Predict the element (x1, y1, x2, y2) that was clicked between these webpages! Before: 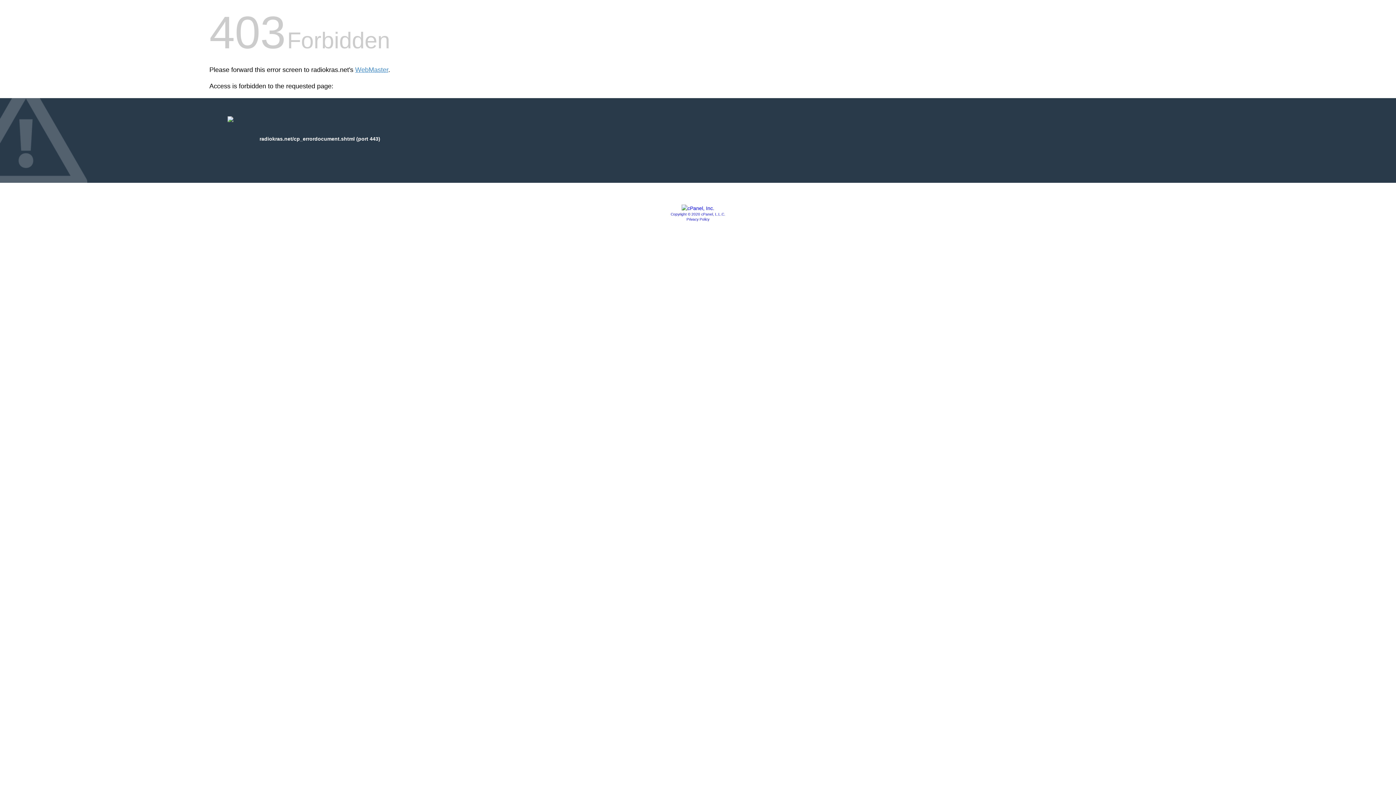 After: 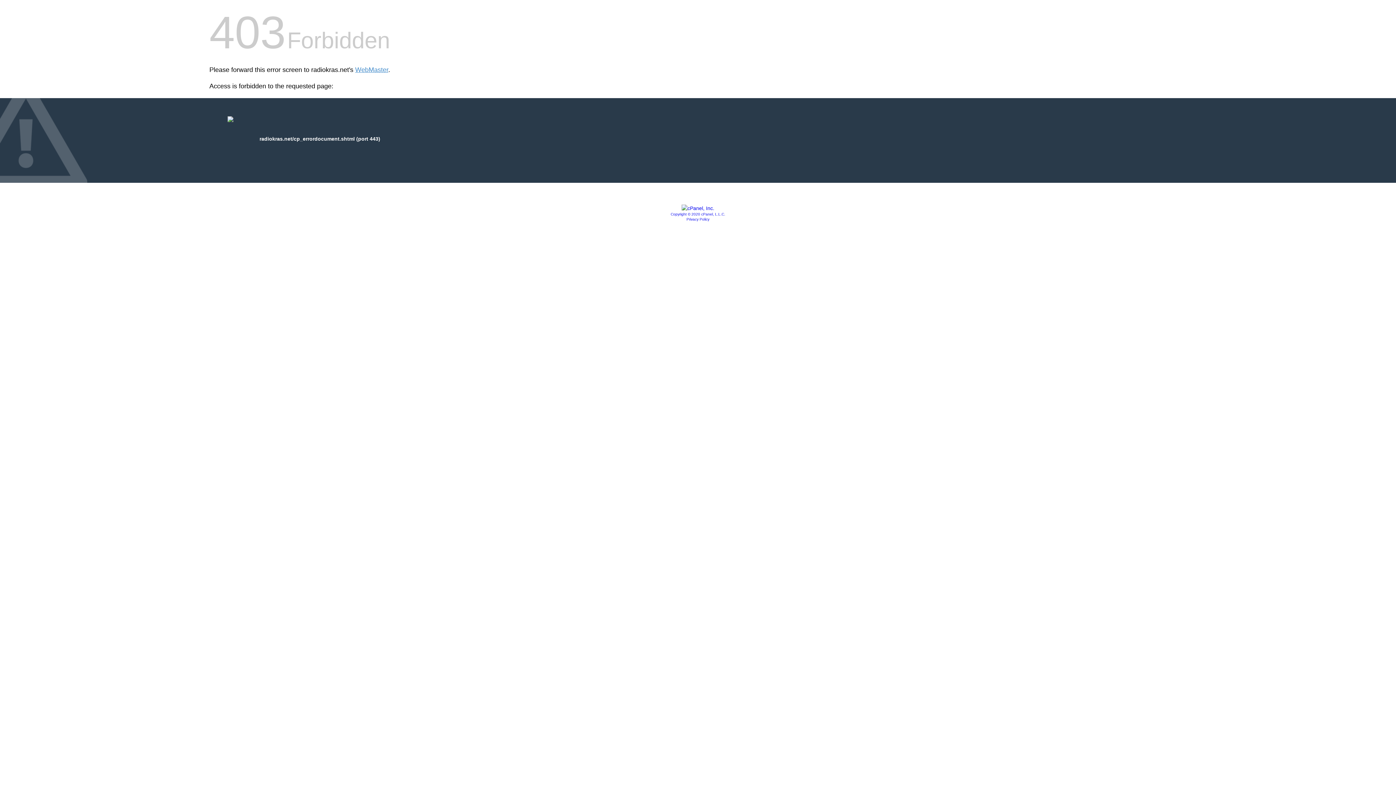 Action: bbox: (681, 205, 714, 211)